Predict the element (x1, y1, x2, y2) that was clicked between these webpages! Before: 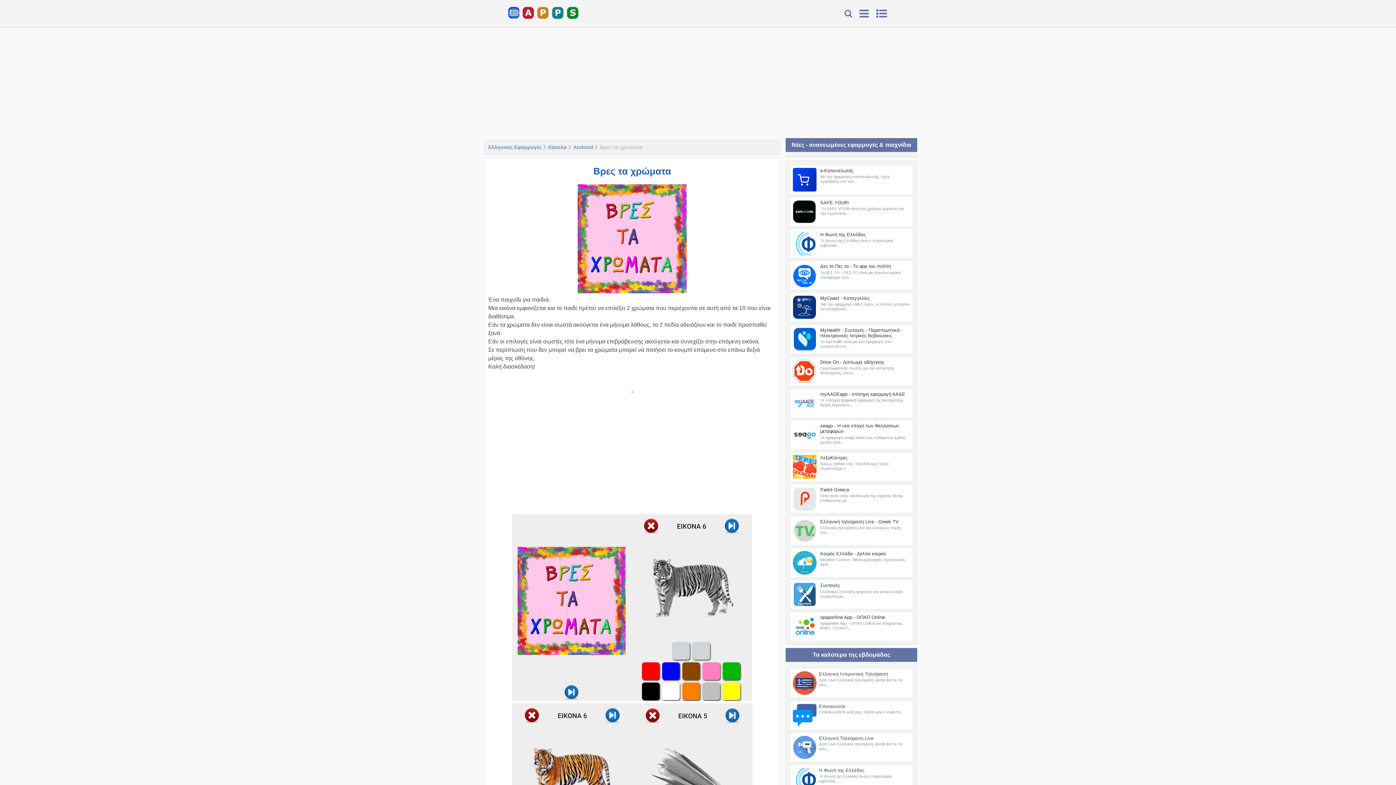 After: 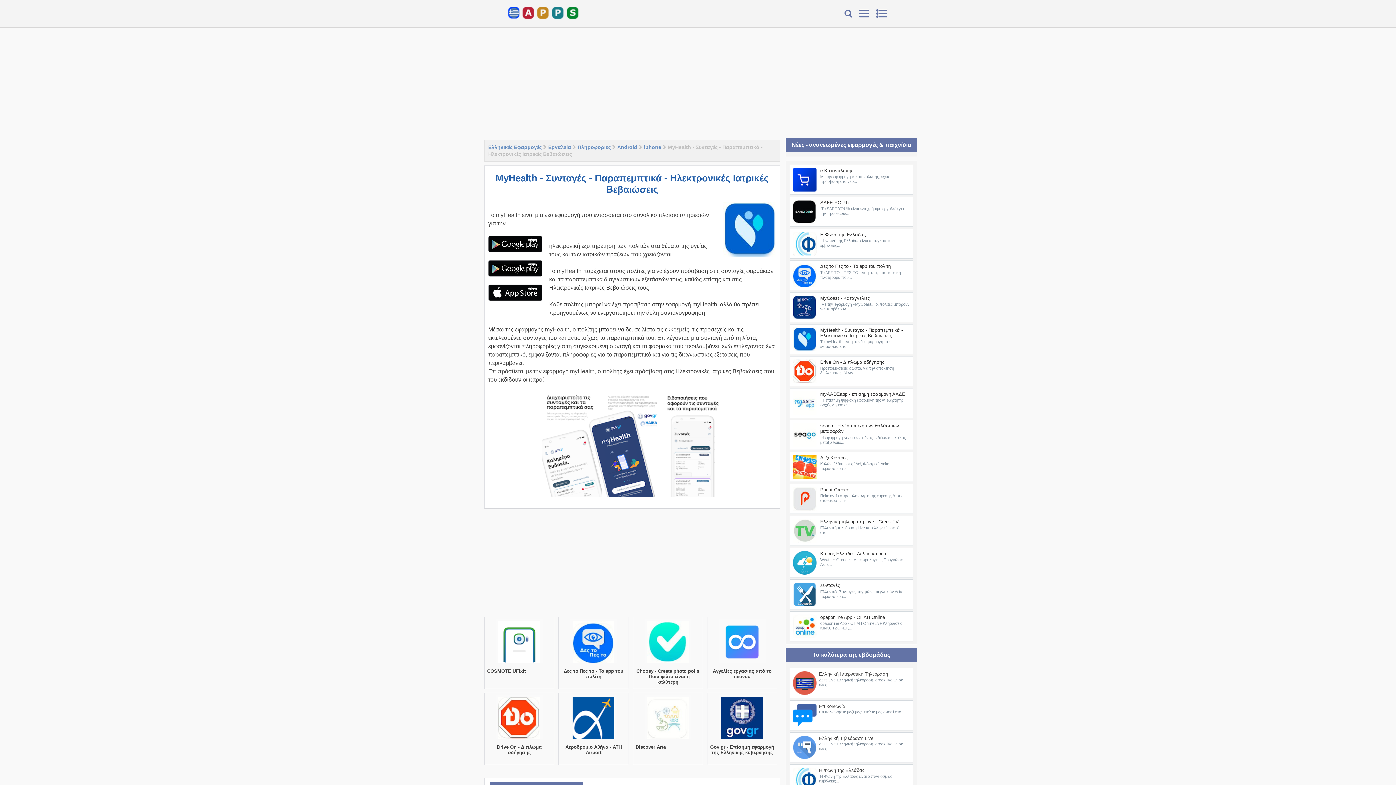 Action: label: MyHealth - Συνταγές - Παραπεμπτικά - Ηλεκτρονικές Ιατρικές Βεβαιώσεις bbox: (820, 327, 902, 338)